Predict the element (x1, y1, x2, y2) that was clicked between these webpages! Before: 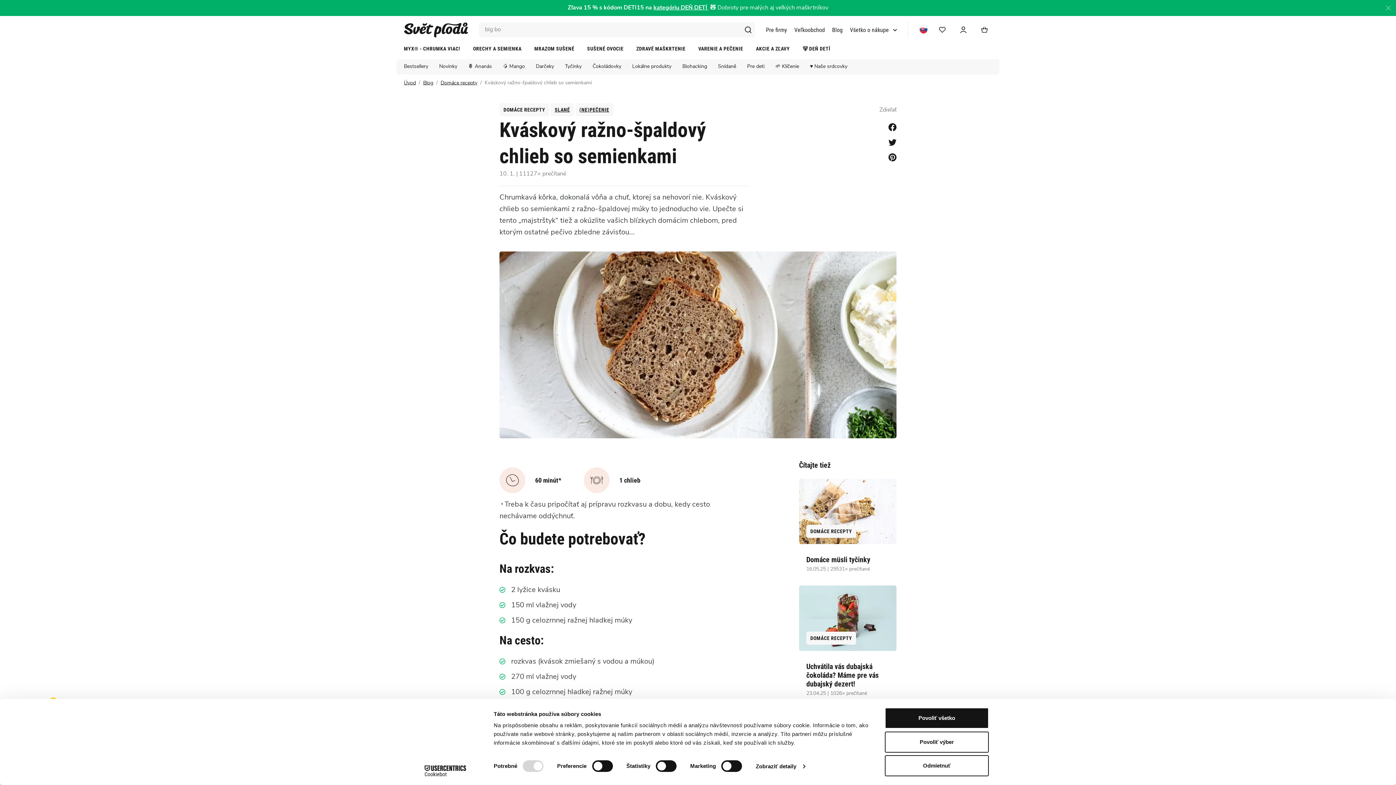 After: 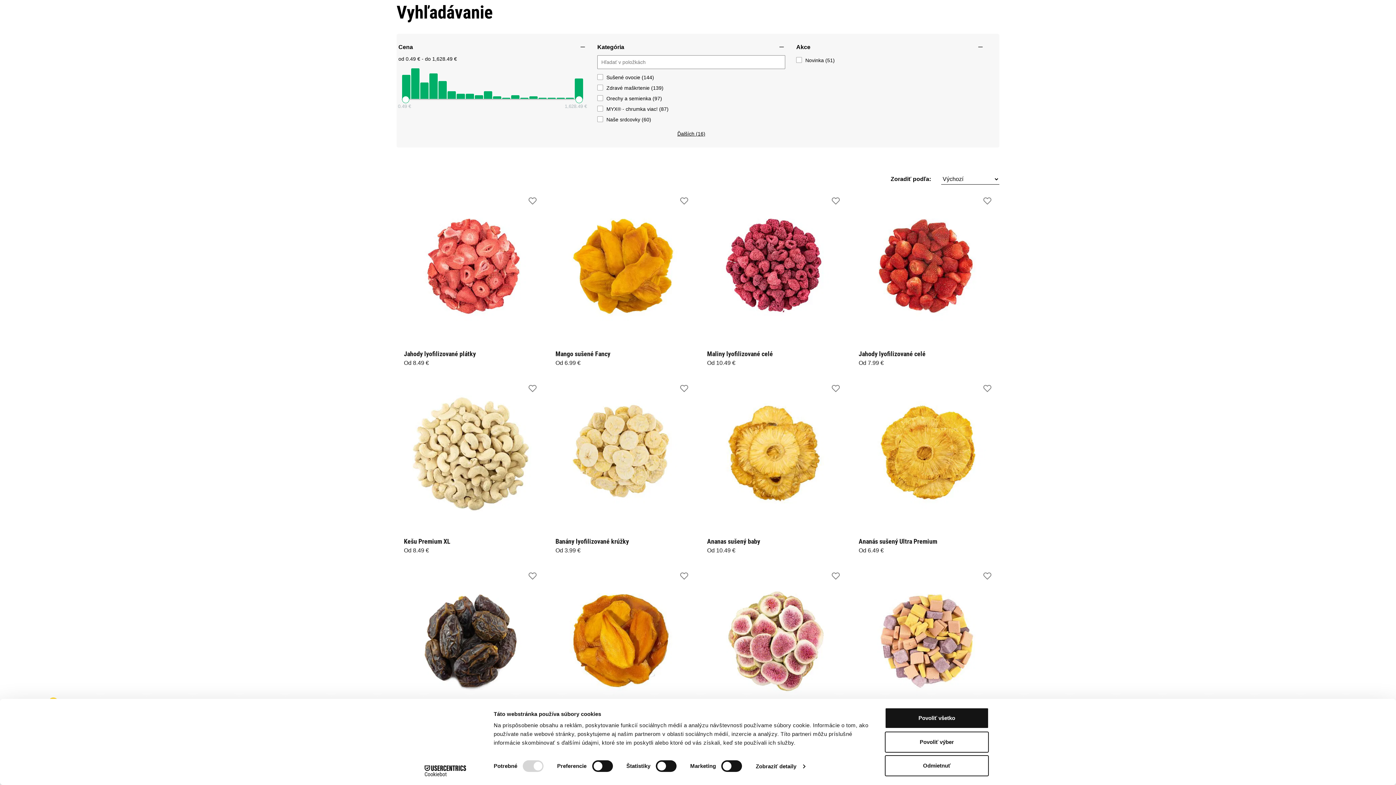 Action: bbox: (743, 24, 753, 34)